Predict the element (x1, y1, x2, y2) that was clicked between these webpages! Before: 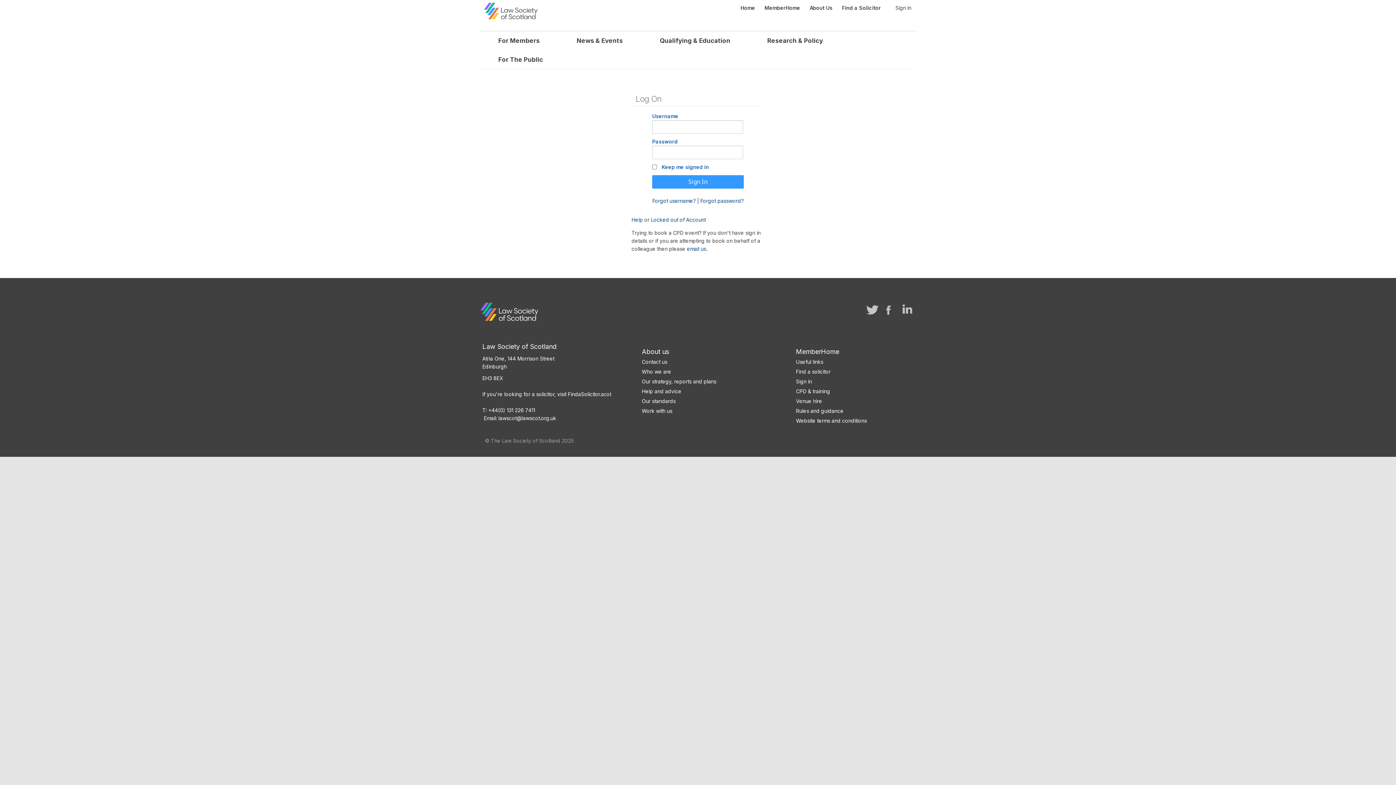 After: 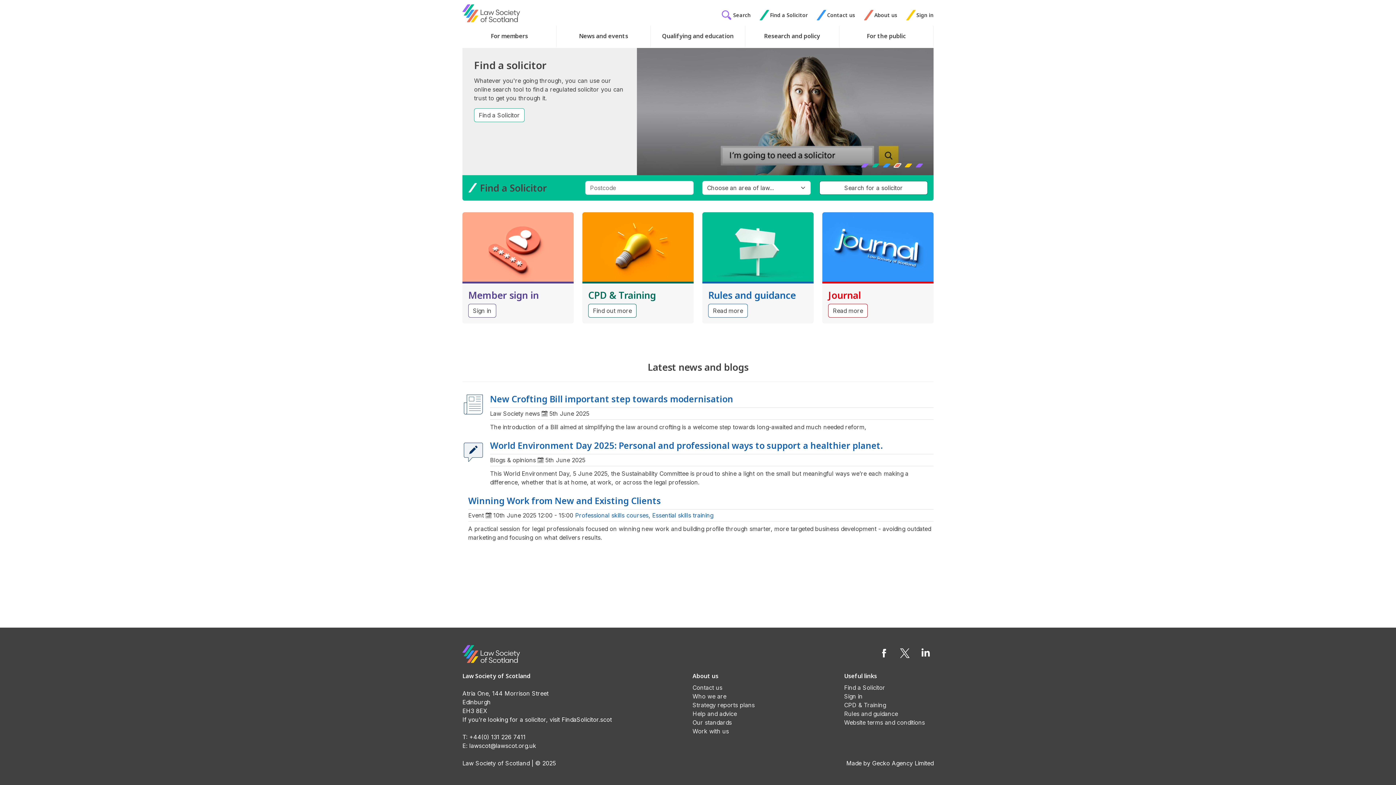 Action: bbox: (736, 1, 760, 13) label: Home